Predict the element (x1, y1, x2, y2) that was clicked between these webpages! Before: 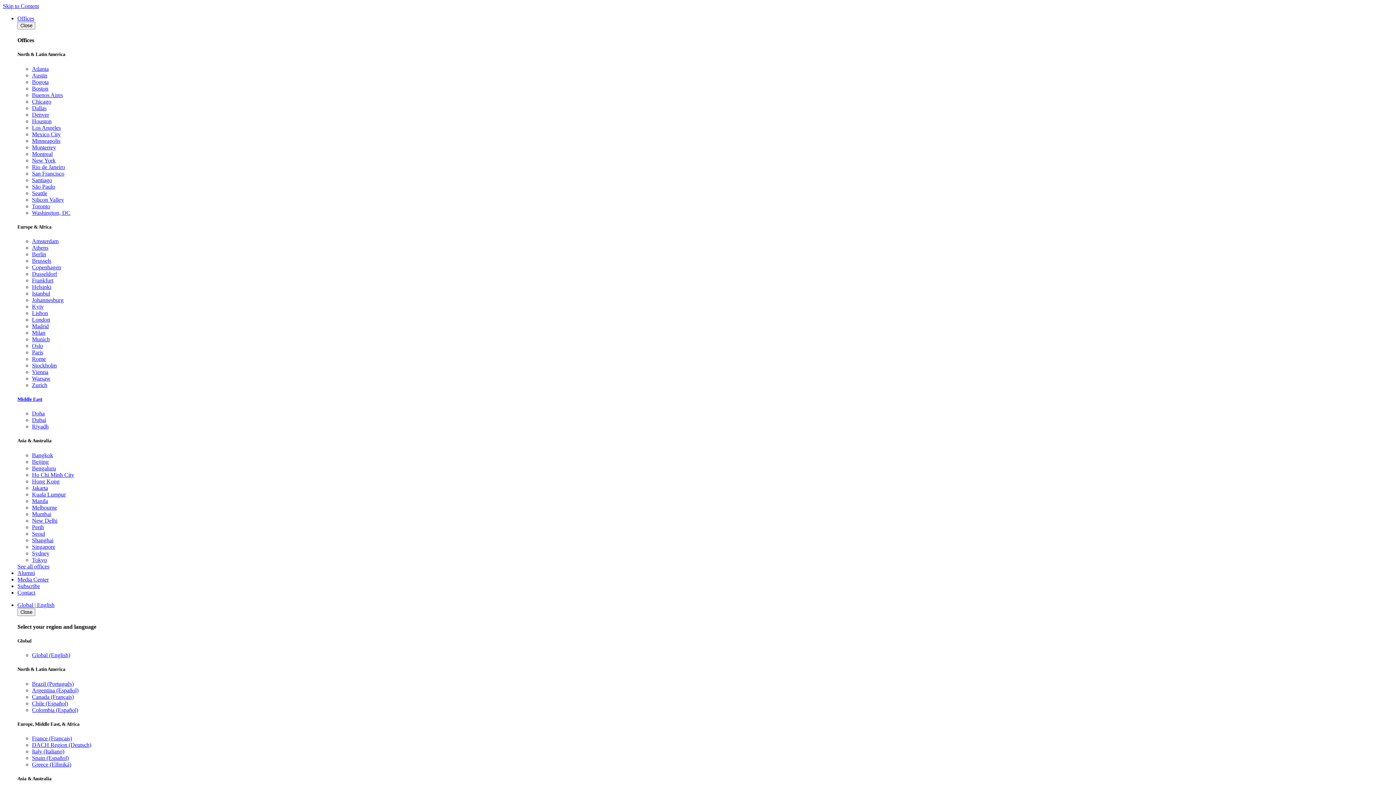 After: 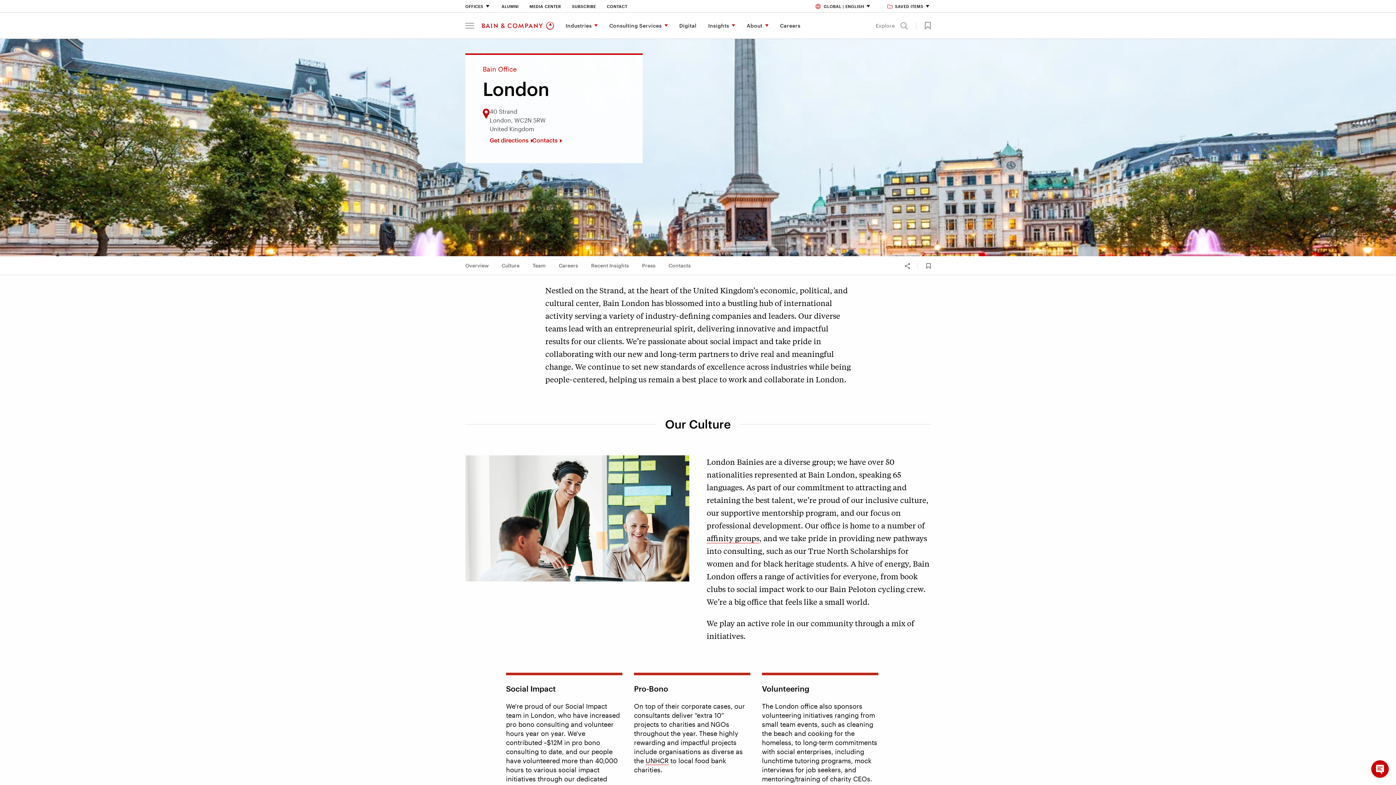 Action: bbox: (32, 316, 50, 322) label: London